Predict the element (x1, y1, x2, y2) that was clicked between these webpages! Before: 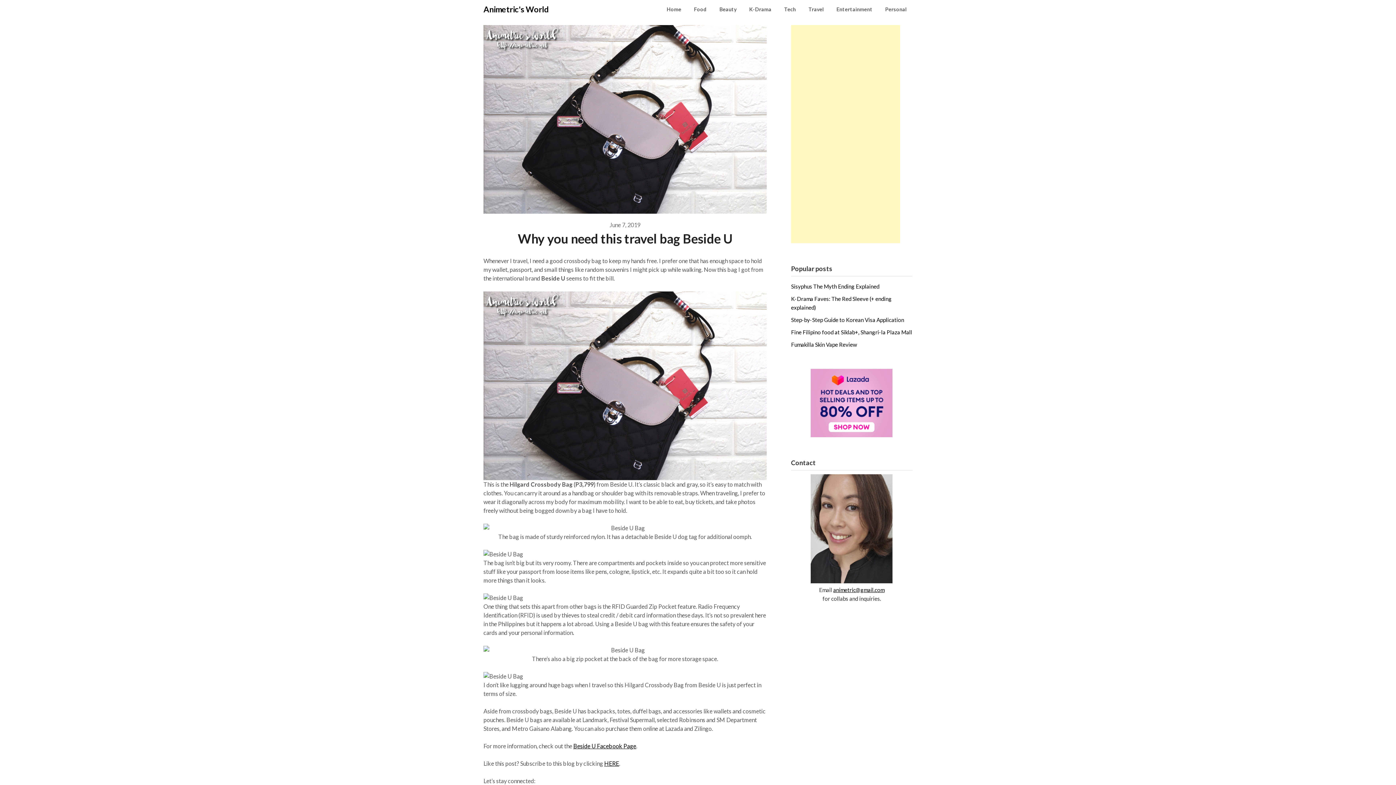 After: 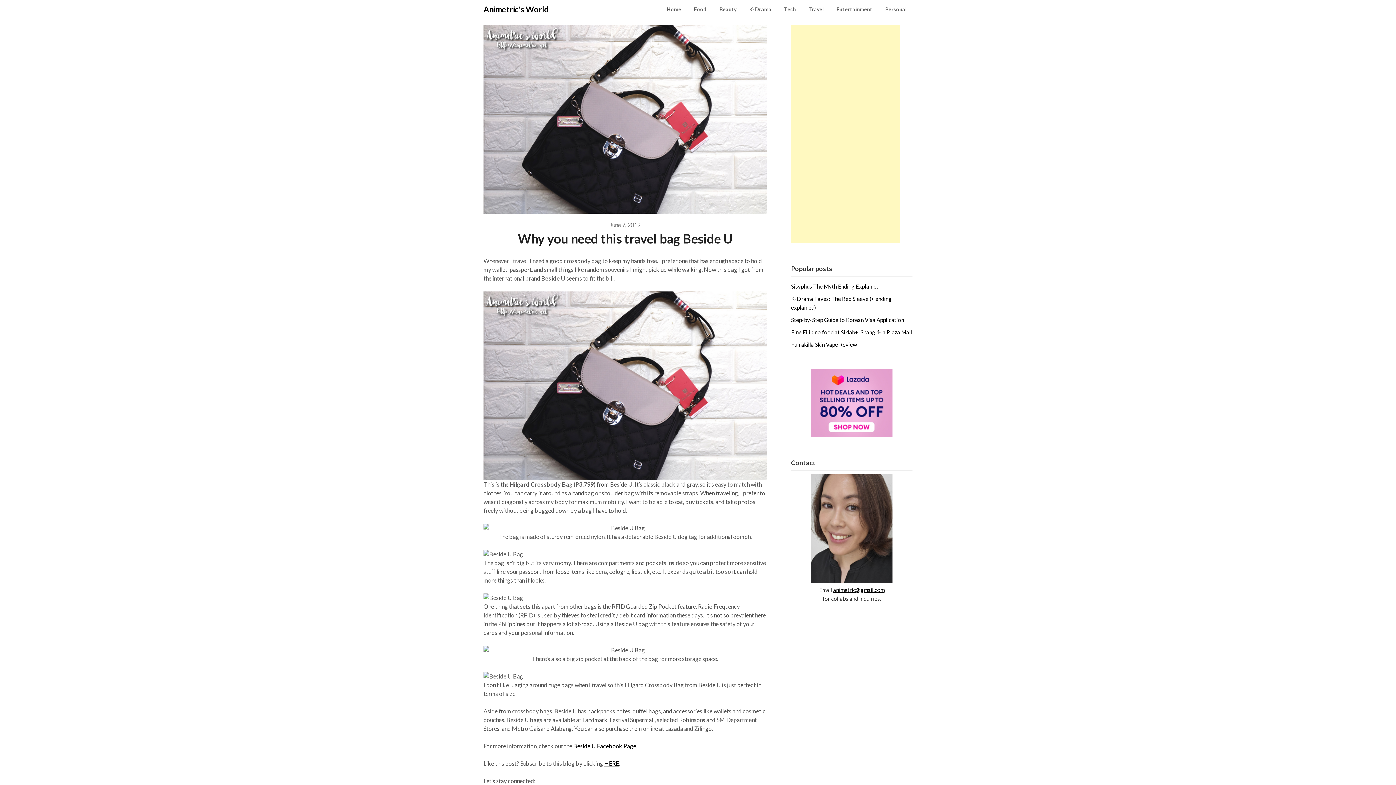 Action: label: Beside U Facebook Page bbox: (573, 742, 636, 749)